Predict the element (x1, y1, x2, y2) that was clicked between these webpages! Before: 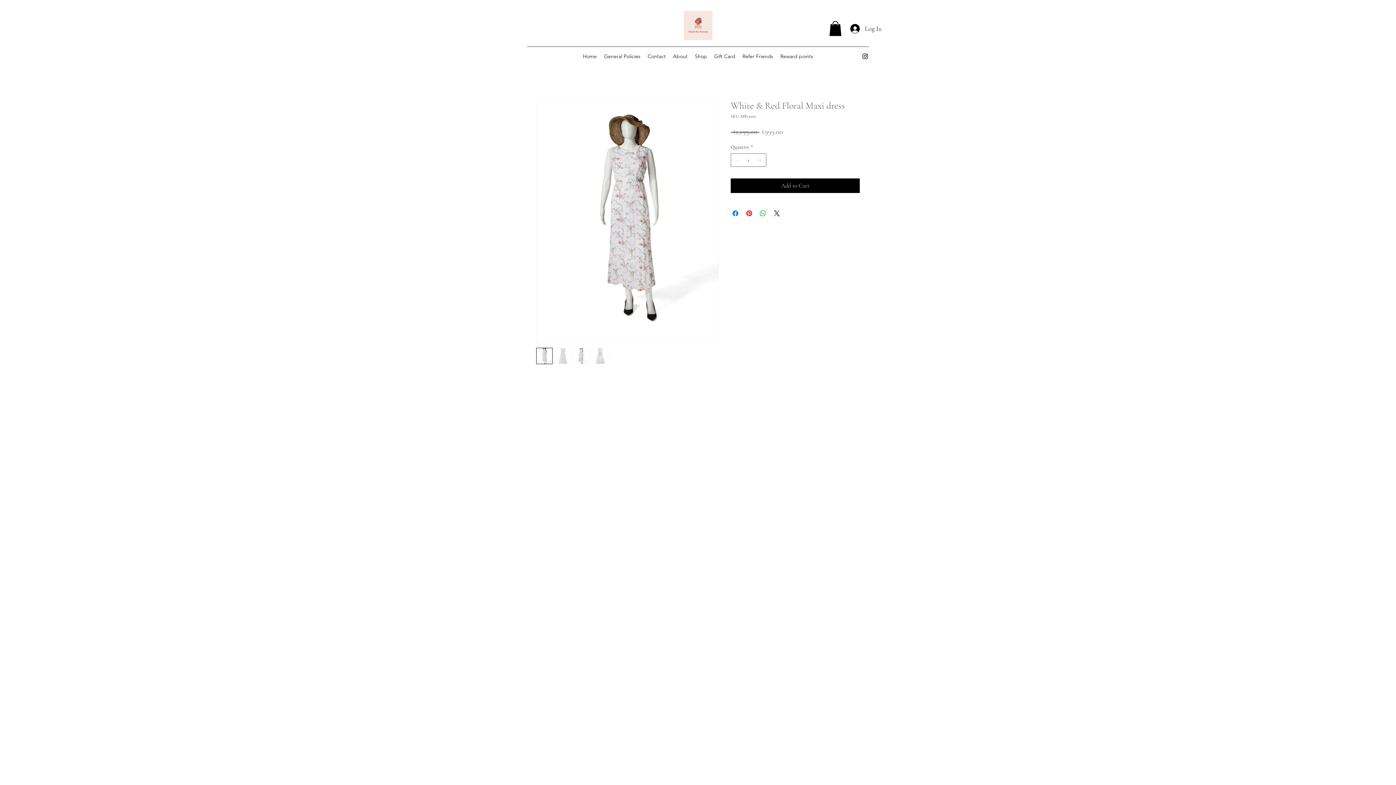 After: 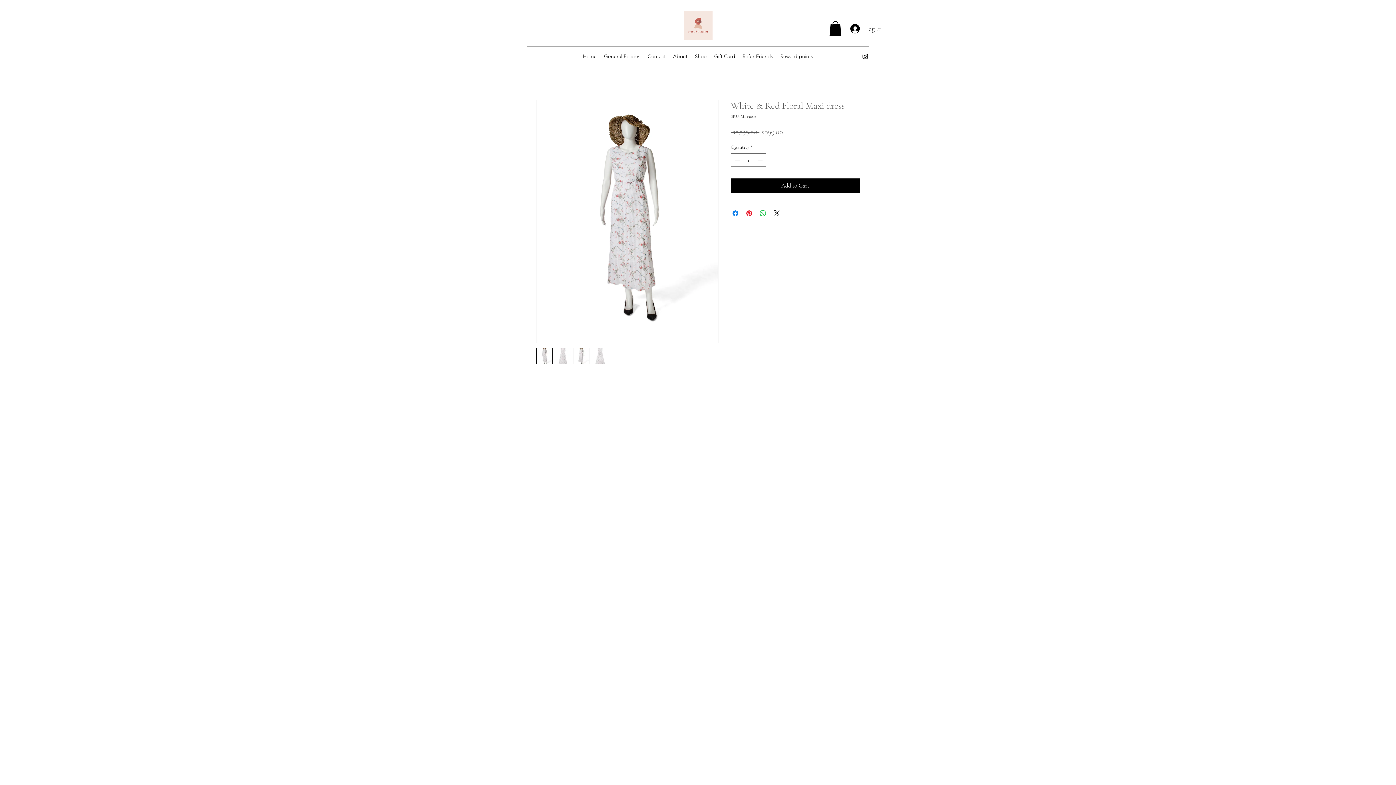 Action: bbox: (861, 52, 869, 60) label: alt.text.label.Instagram